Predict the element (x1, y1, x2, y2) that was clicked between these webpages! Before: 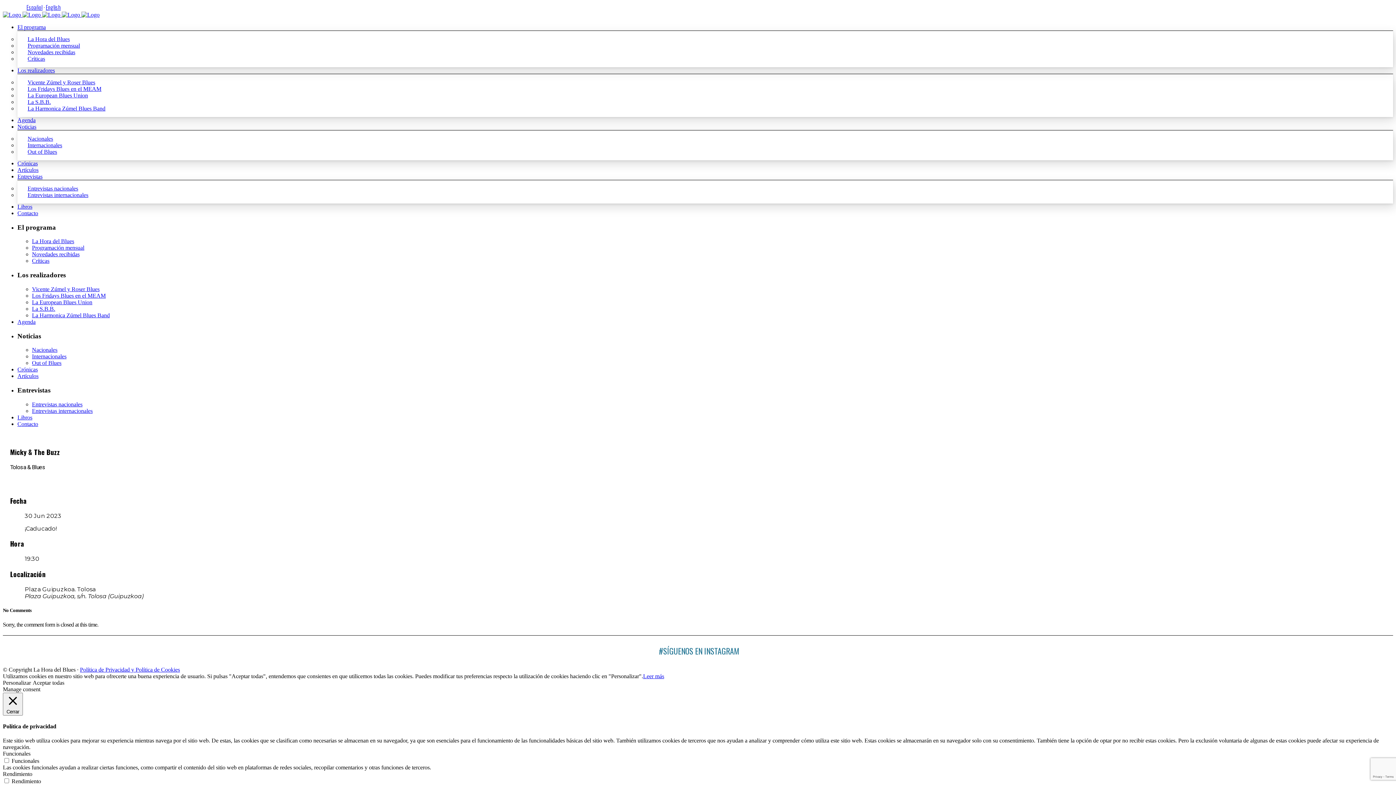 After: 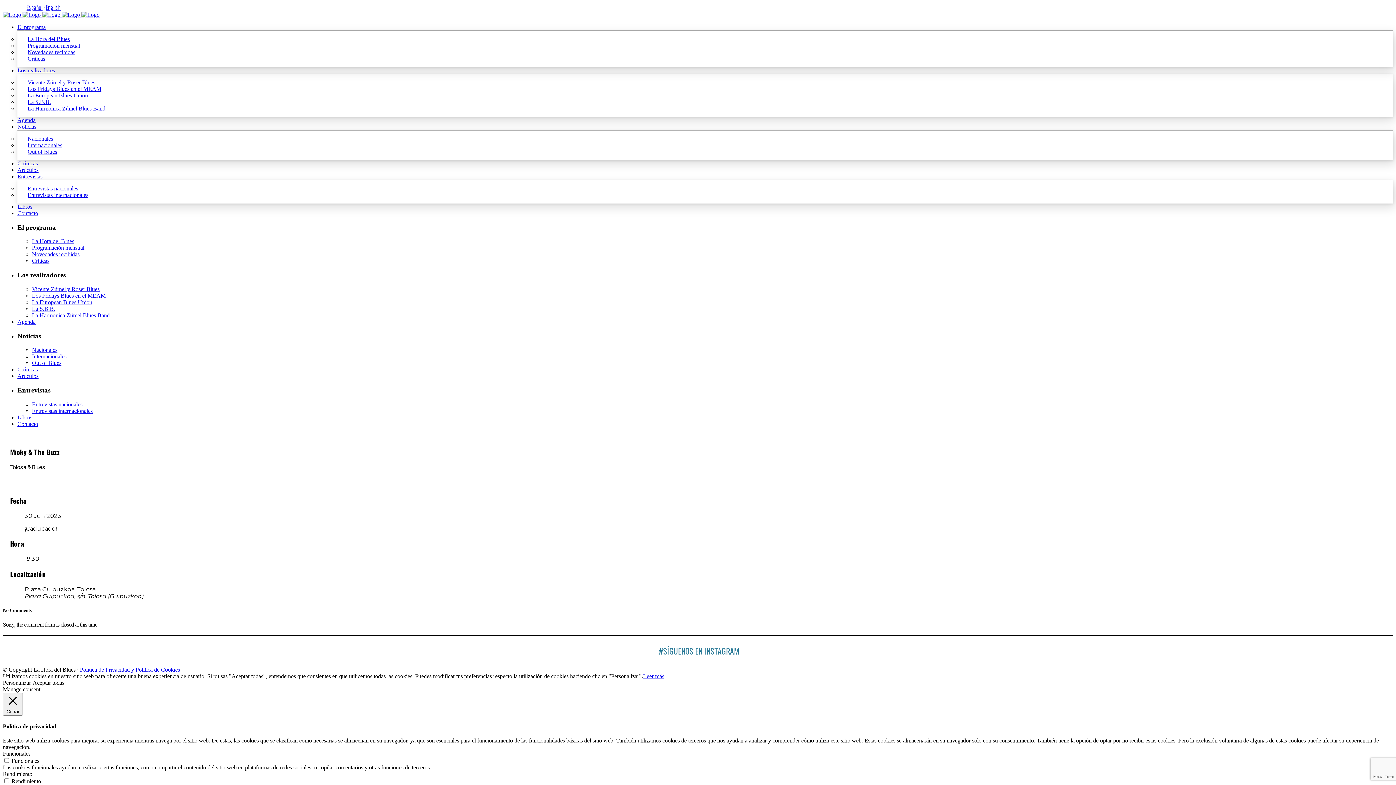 Action: bbox: (17, 123, 36, 129) label: Noticias